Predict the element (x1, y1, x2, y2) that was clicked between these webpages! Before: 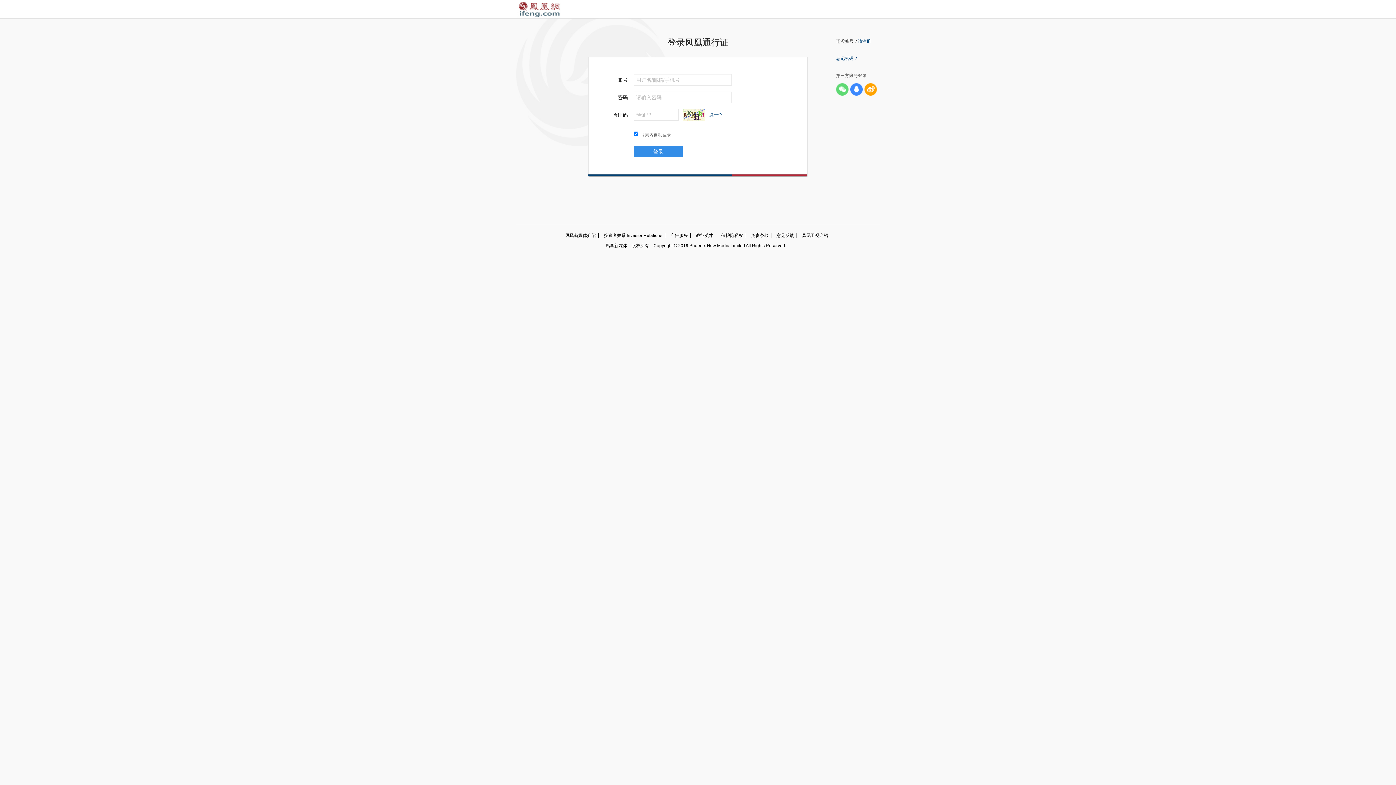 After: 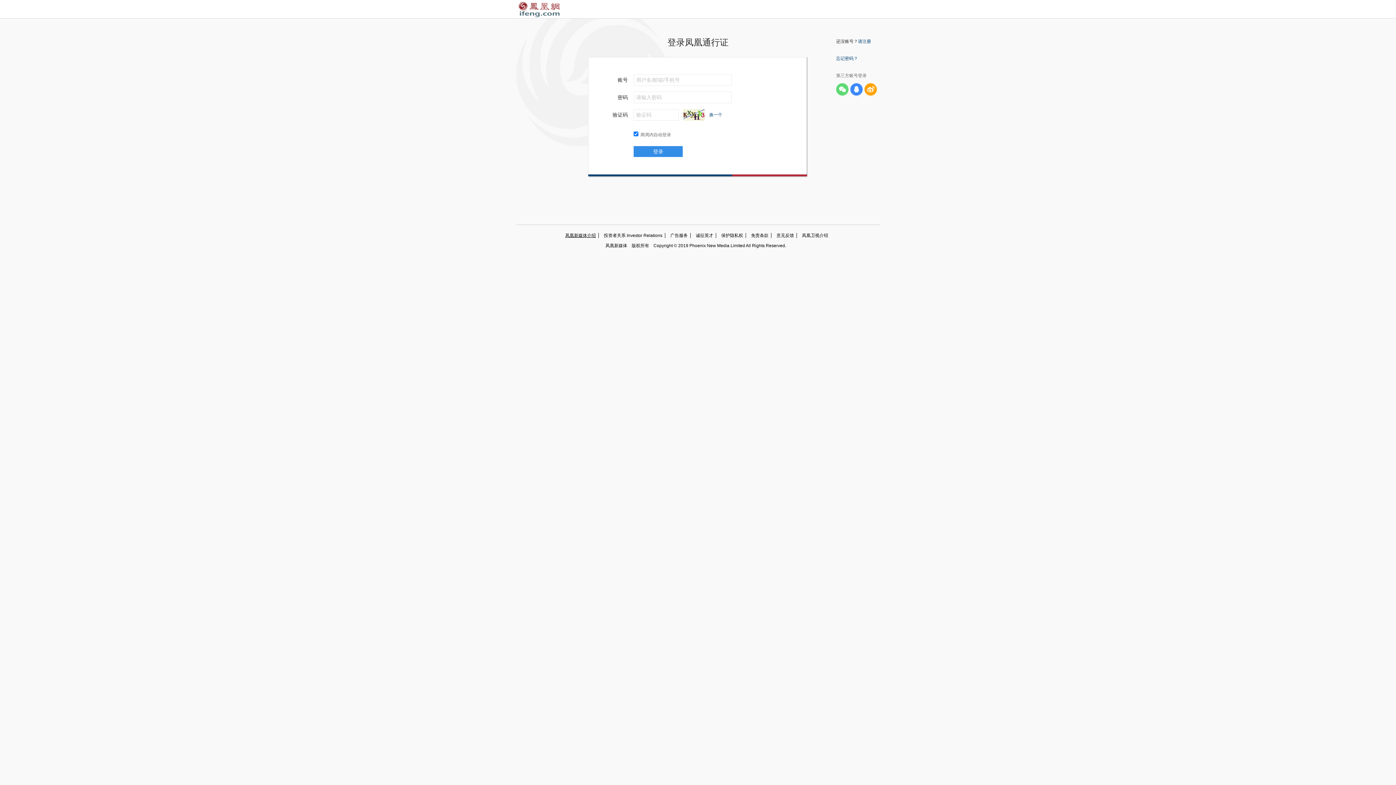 Action: label: 凤凰新媒体介绍 bbox: (565, 233, 598, 238)